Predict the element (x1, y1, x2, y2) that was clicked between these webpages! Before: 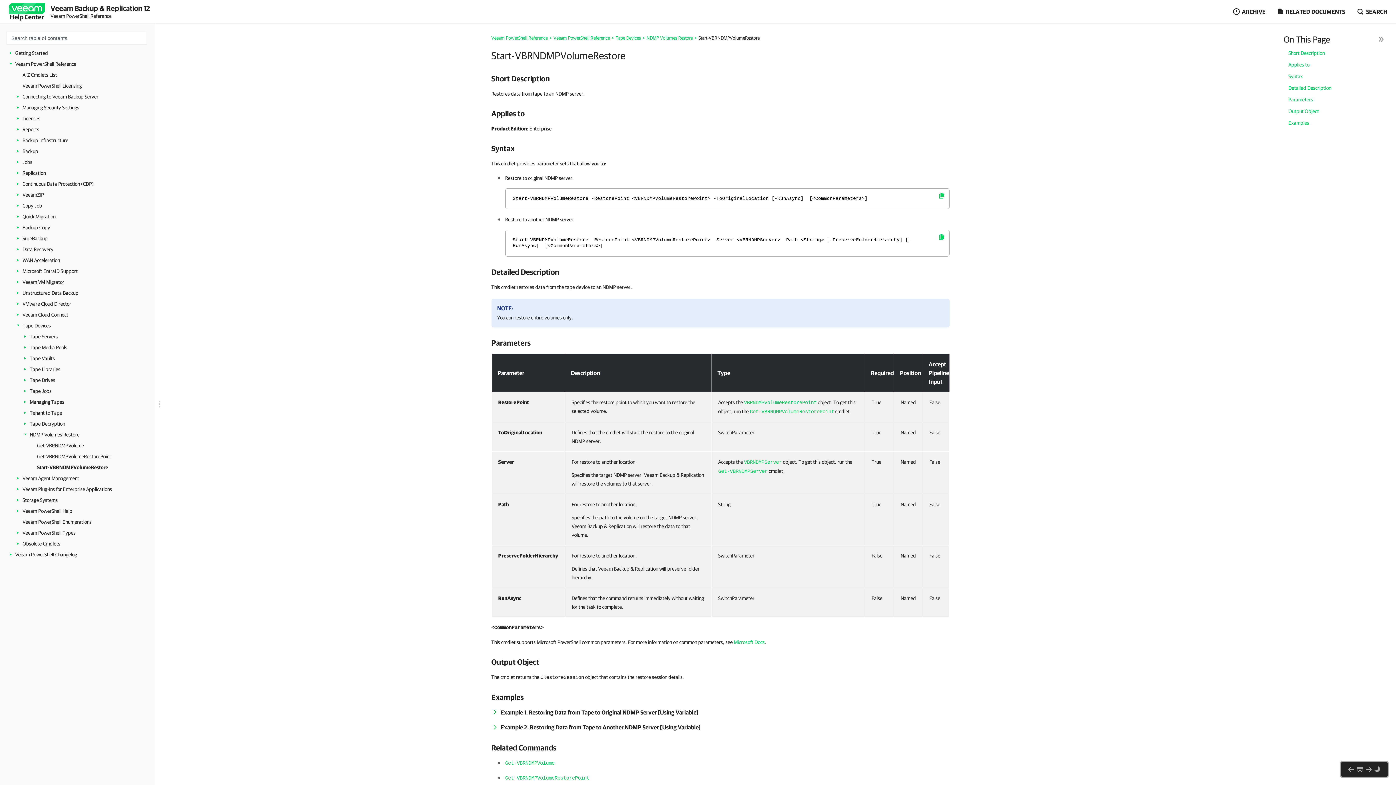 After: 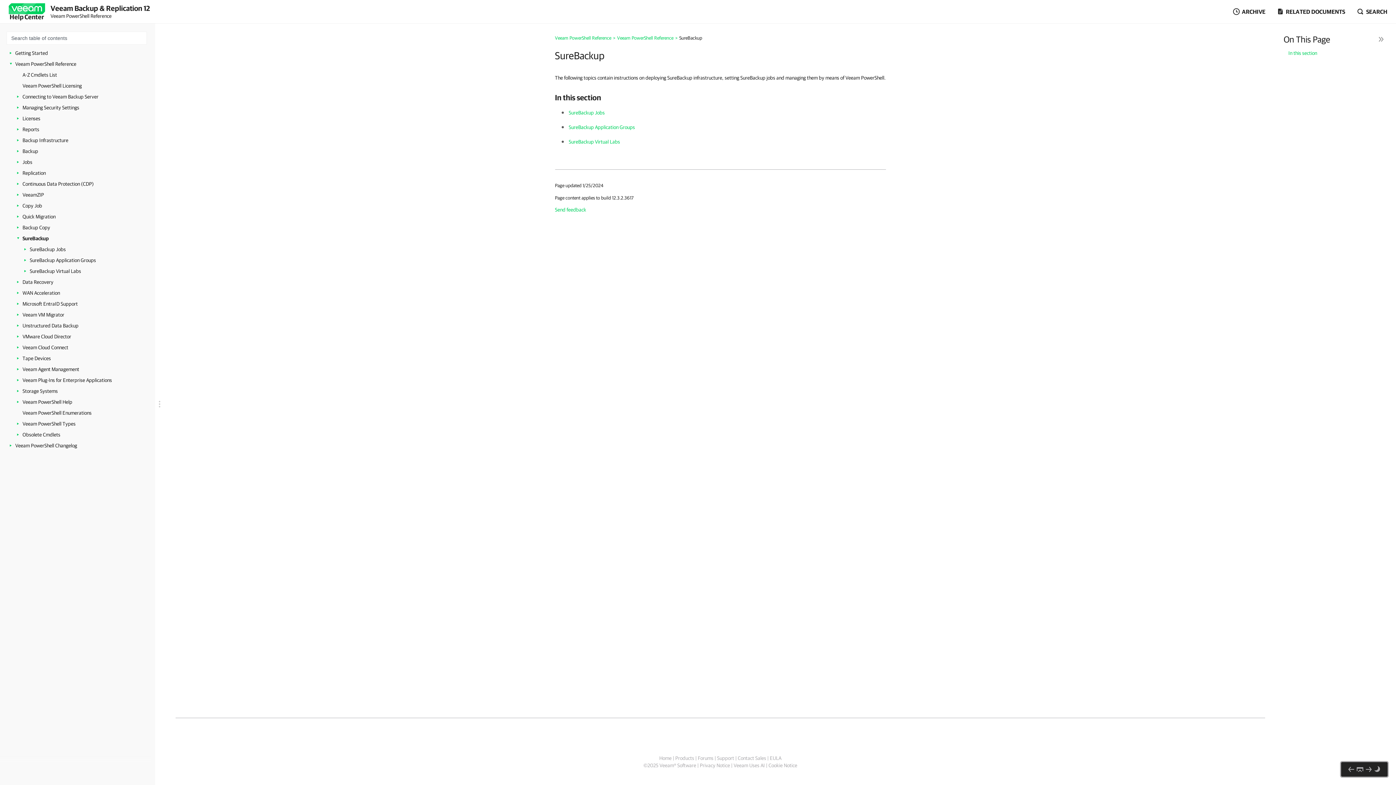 Action: label: SureBackup bbox: (22, 233, 149, 244)